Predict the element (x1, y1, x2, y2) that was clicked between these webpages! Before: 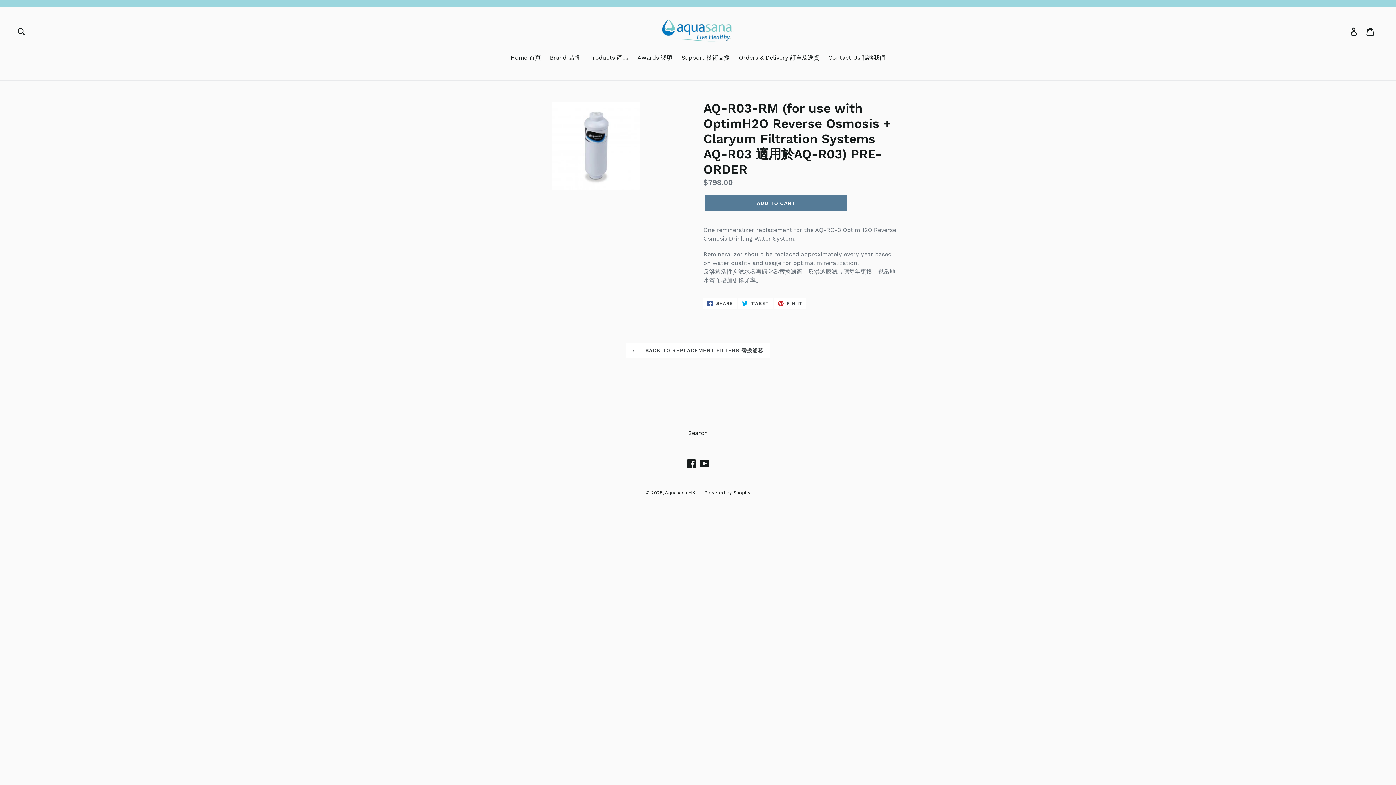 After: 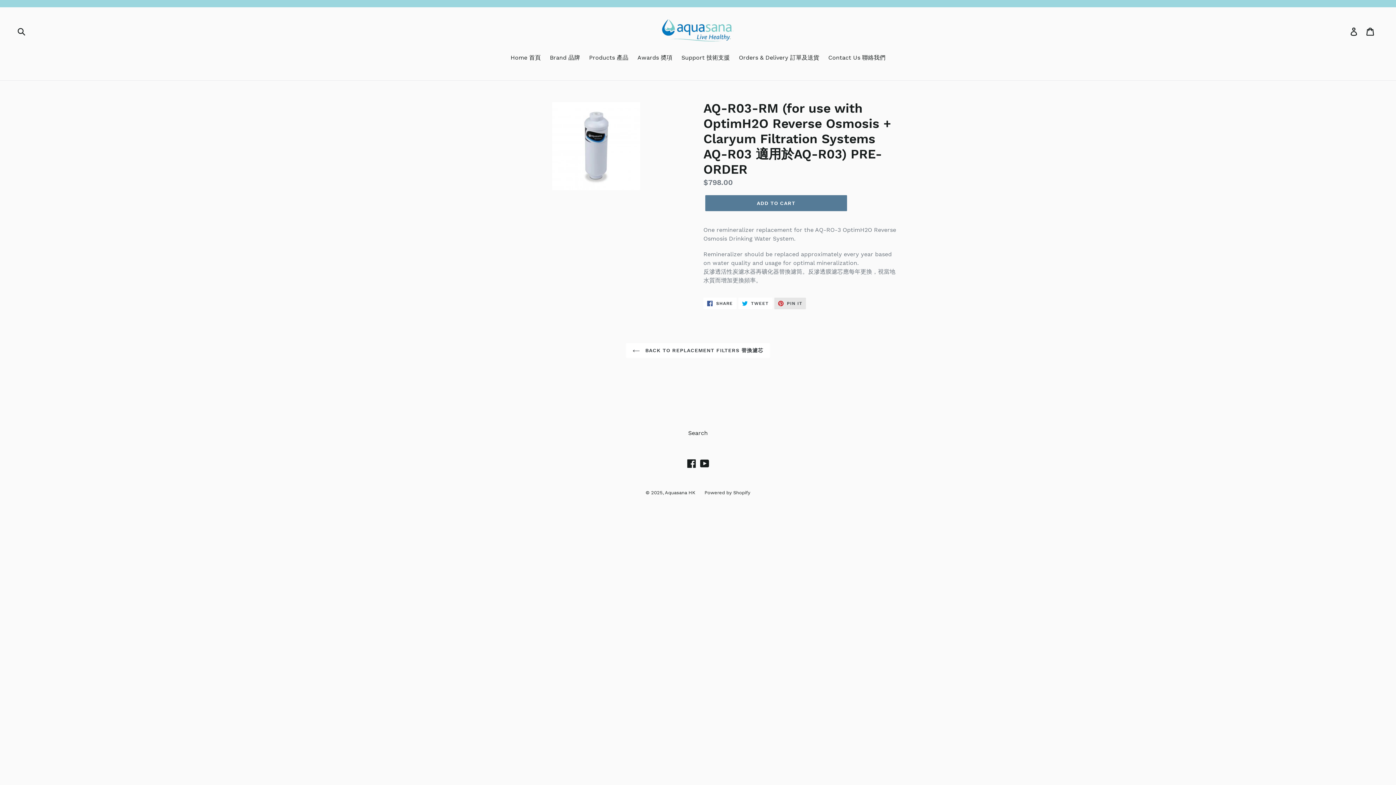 Action: label:  PIN IT
PIN ON PINTEREST bbox: (774, 297, 806, 309)